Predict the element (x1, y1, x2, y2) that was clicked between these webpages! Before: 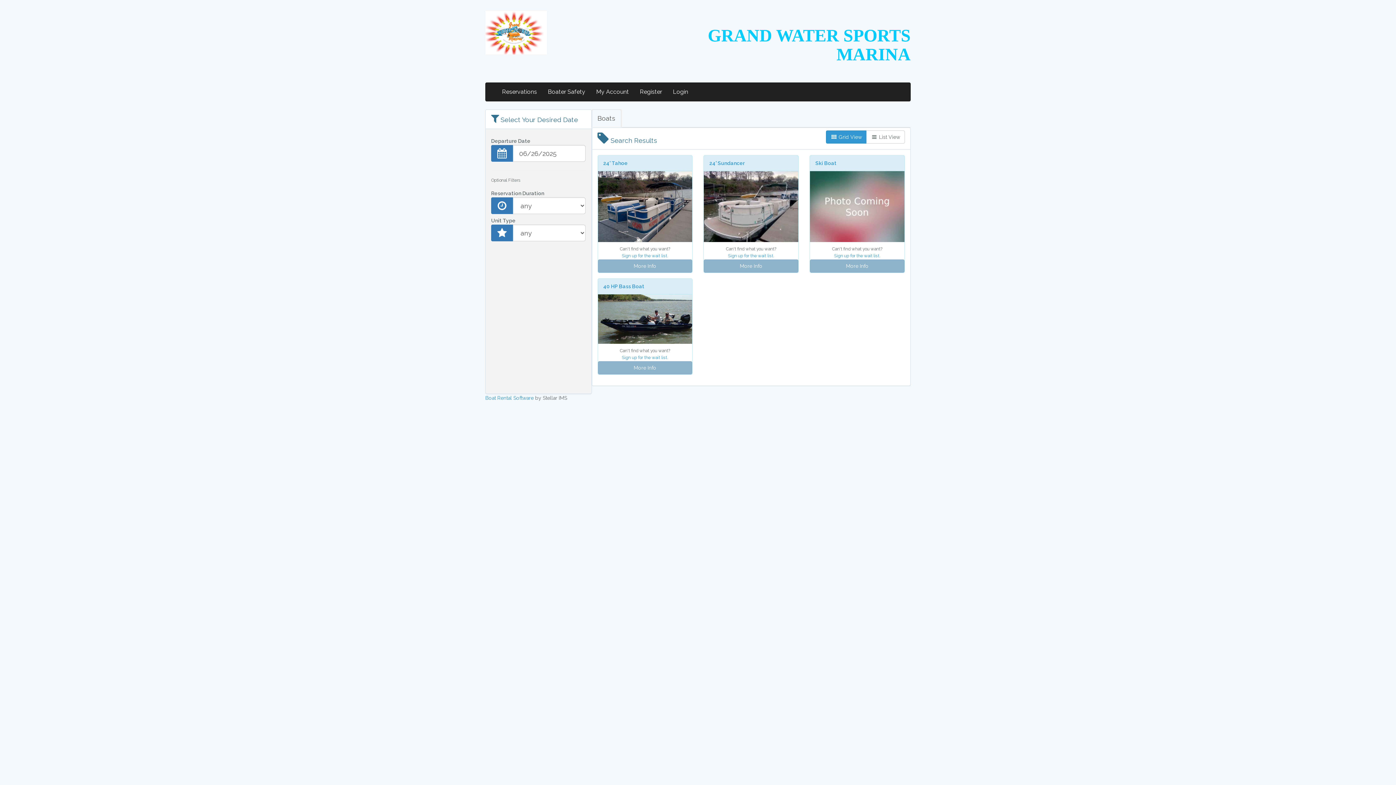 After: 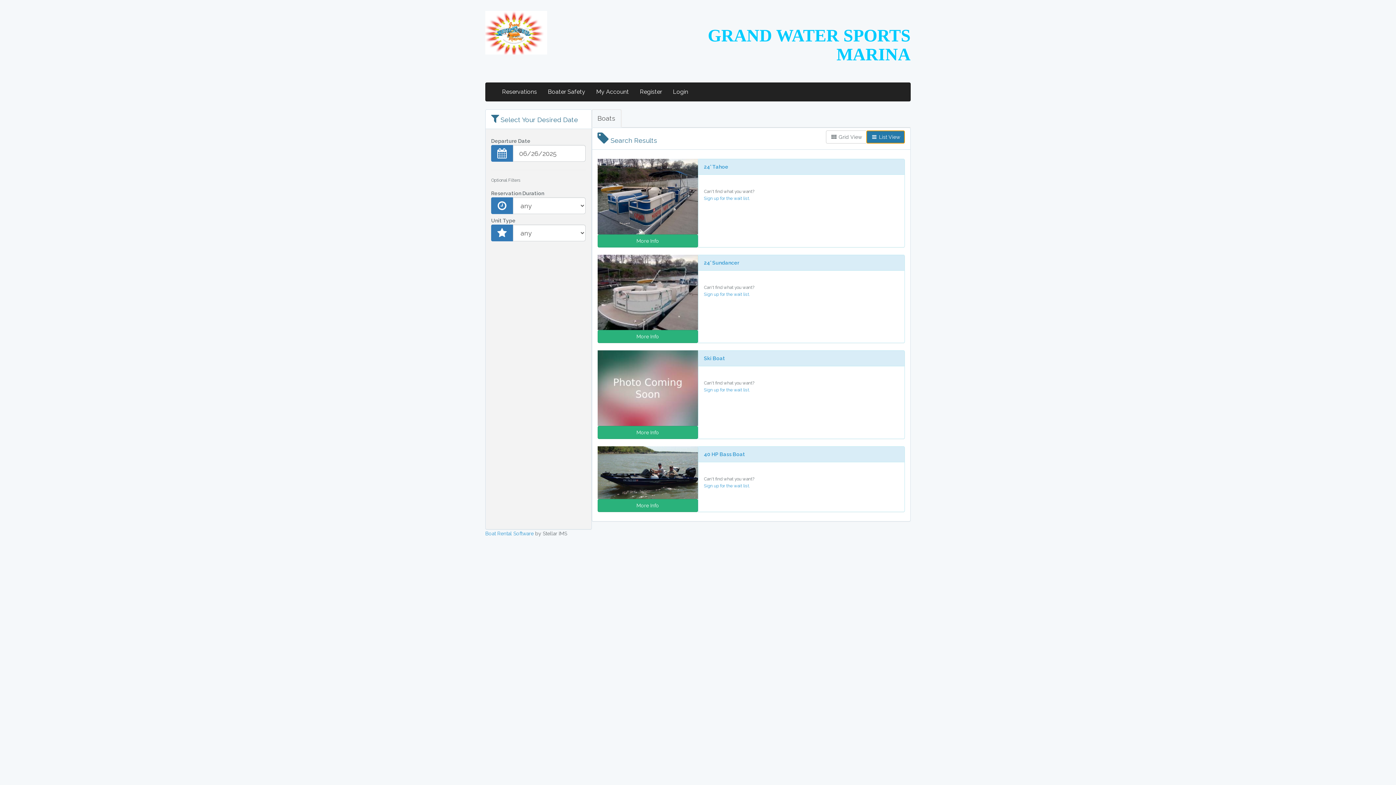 Action: bbox: (866, 130, 905, 143) label:  List View